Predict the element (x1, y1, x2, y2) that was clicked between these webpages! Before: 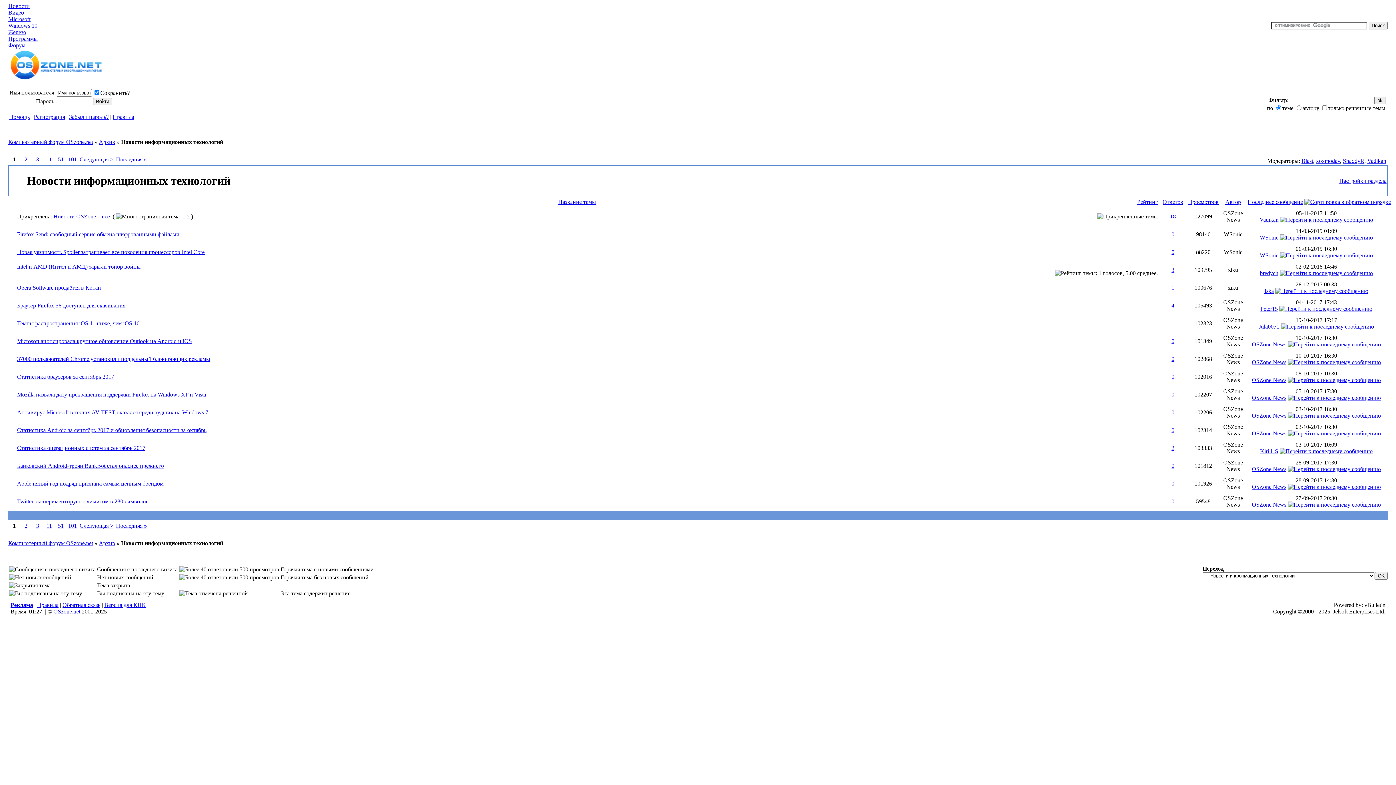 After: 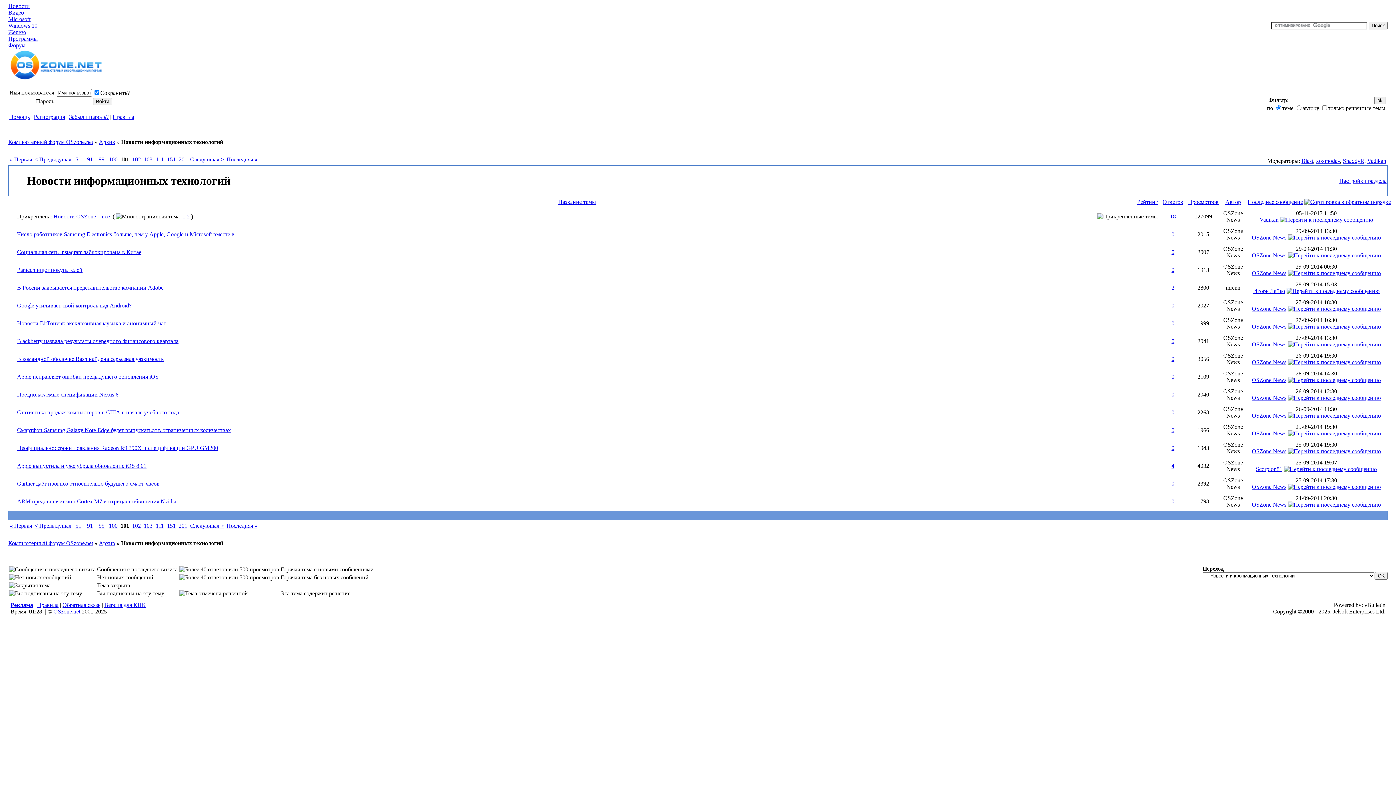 Action: label: 101 bbox: (68, 156, 77, 162)